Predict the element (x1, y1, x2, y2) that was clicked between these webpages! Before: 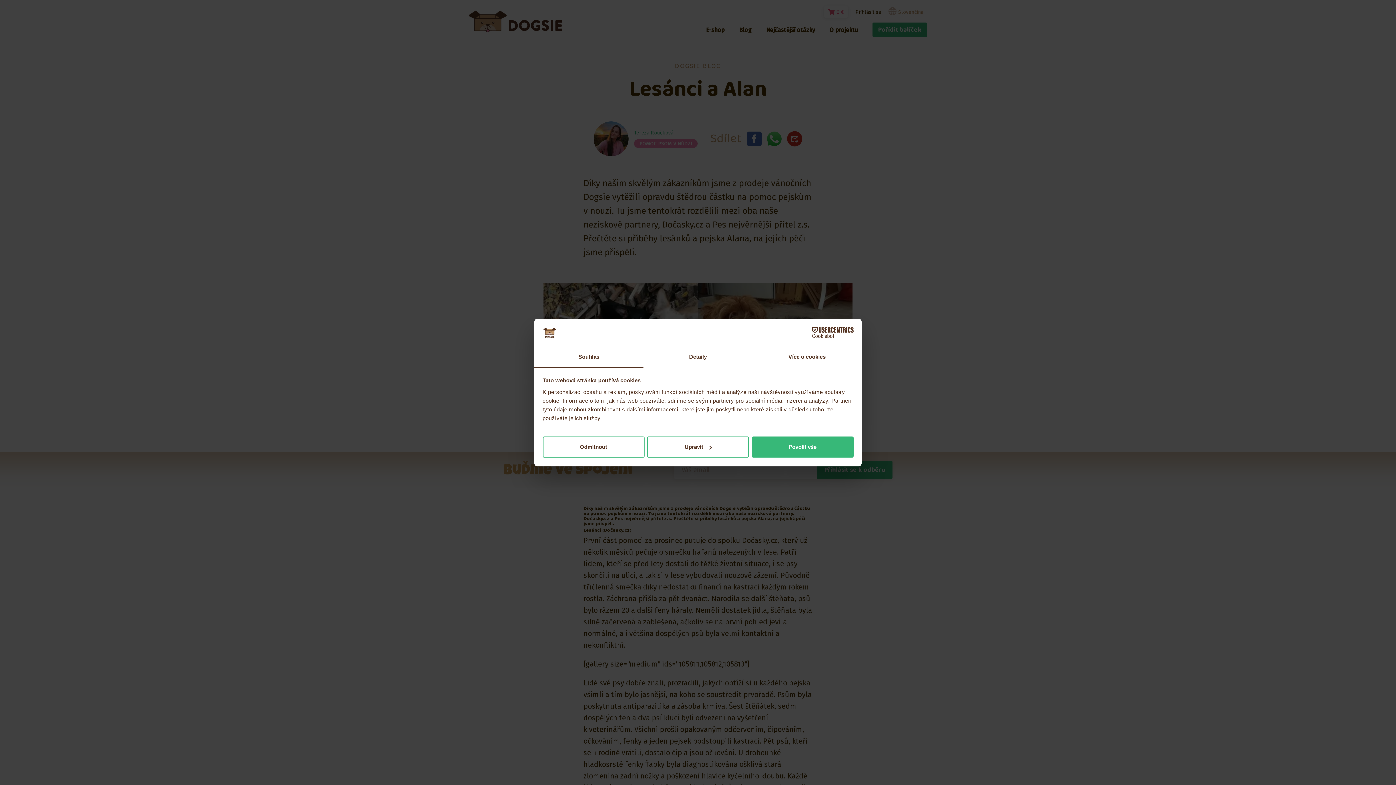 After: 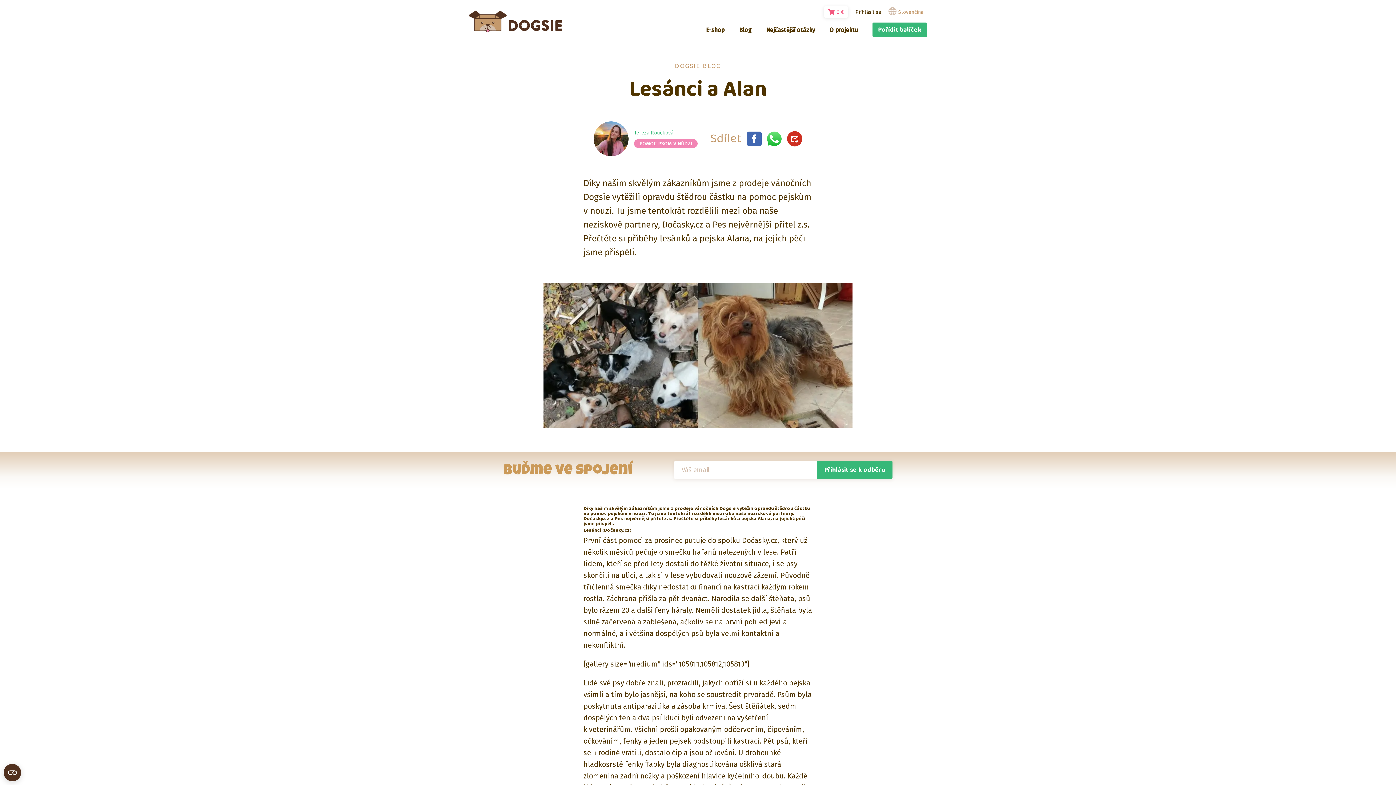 Action: bbox: (542, 436, 644, 457) label: Odmítnout